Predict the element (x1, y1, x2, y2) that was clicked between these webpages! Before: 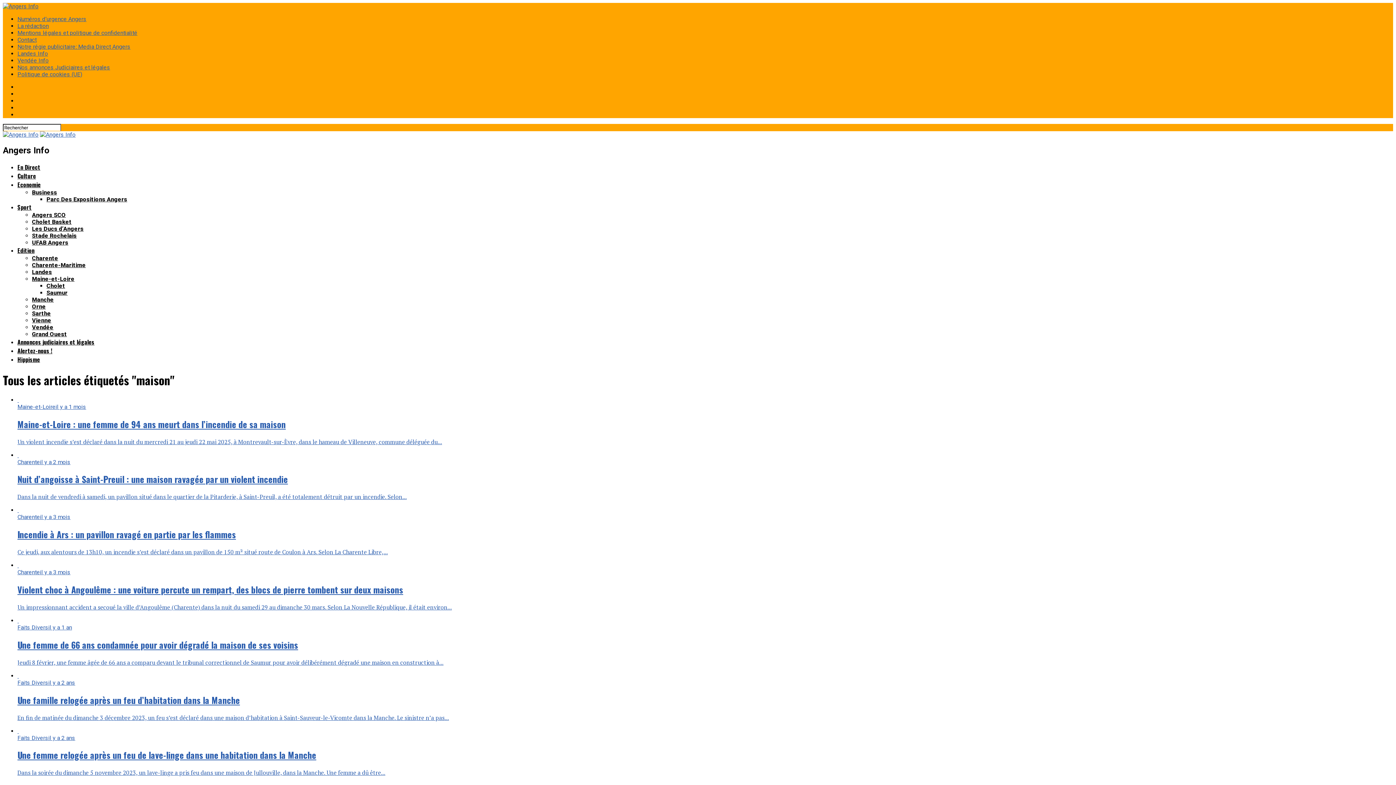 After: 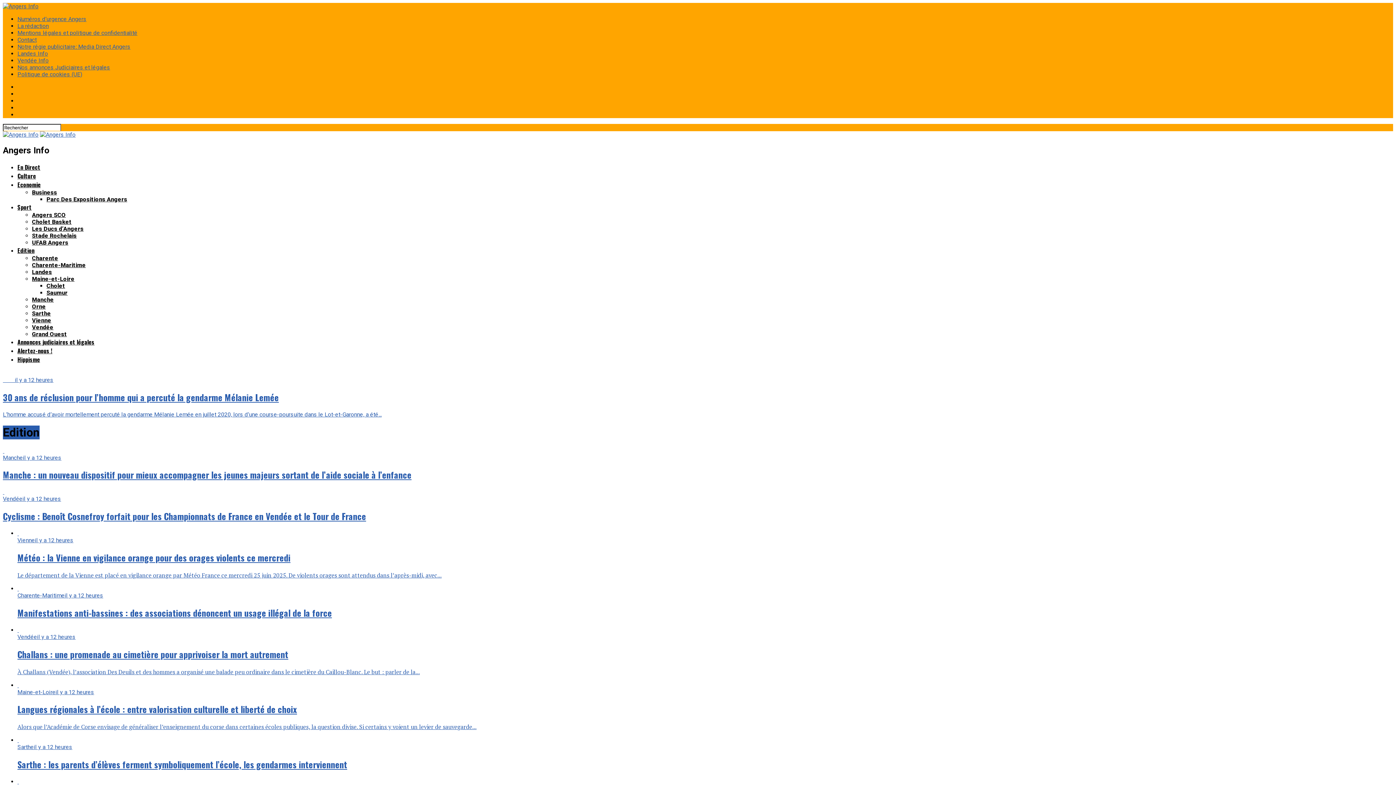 Action: bbox: (17, 246, 34, 254) label: Edition